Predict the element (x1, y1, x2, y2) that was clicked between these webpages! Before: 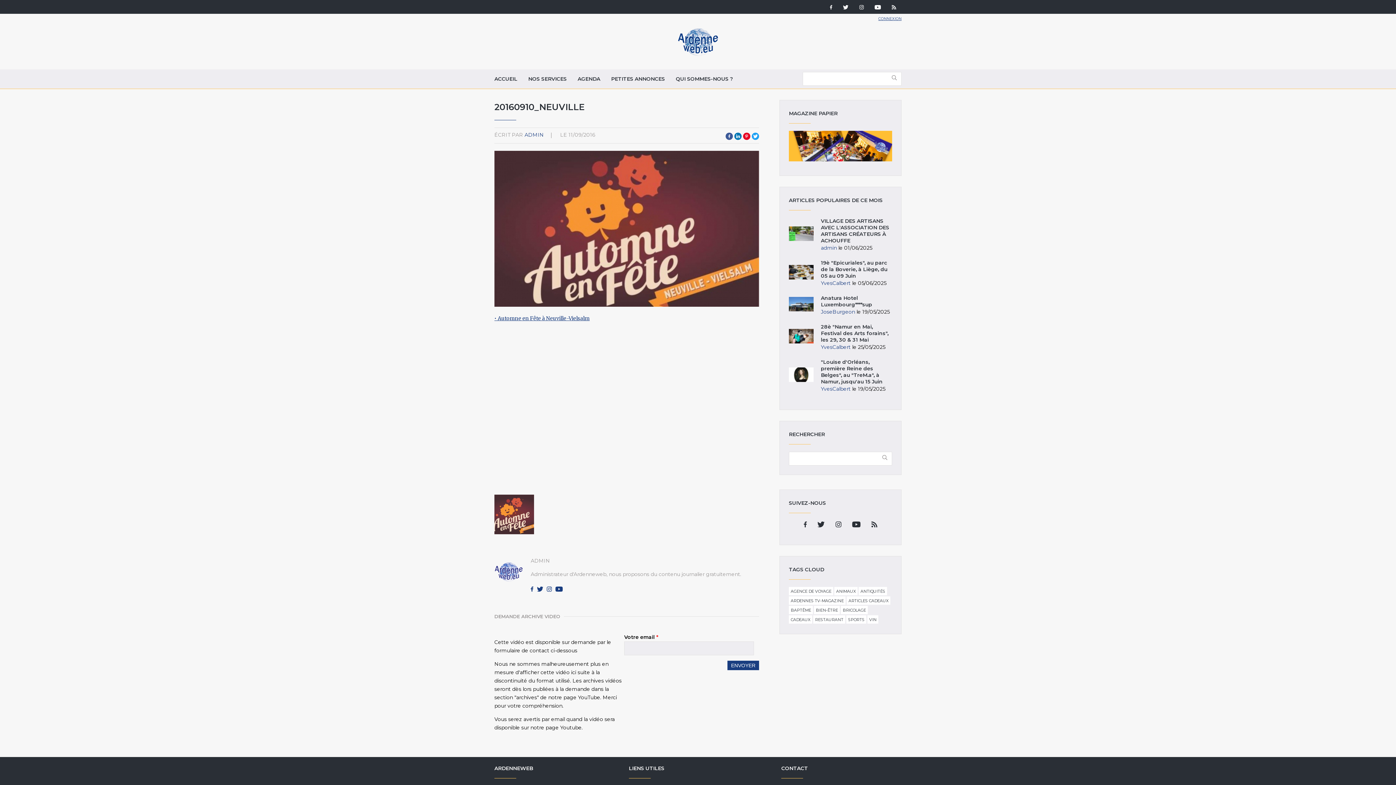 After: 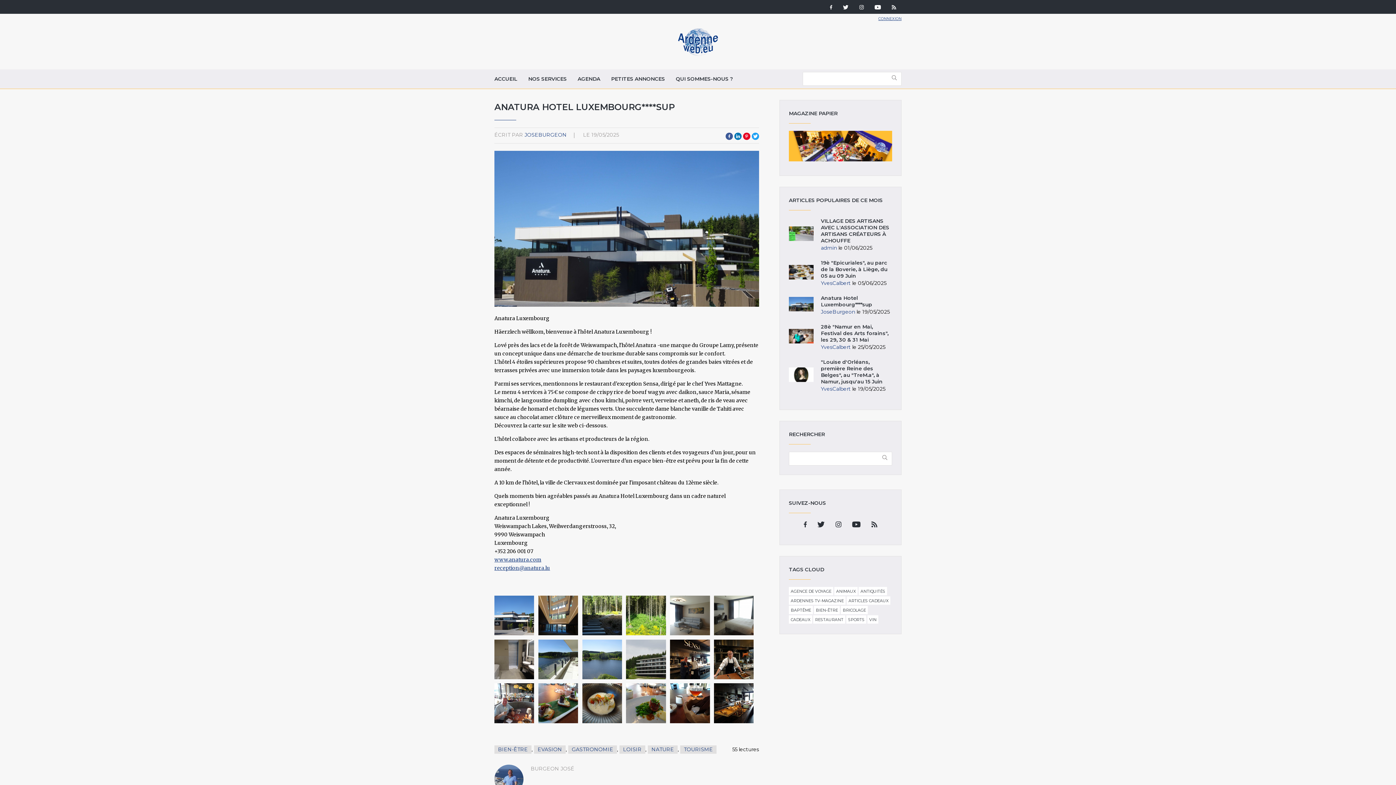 Action: bbox: (821, 294, 872, 307) label: Anatura Hotel Luxembourg****sup